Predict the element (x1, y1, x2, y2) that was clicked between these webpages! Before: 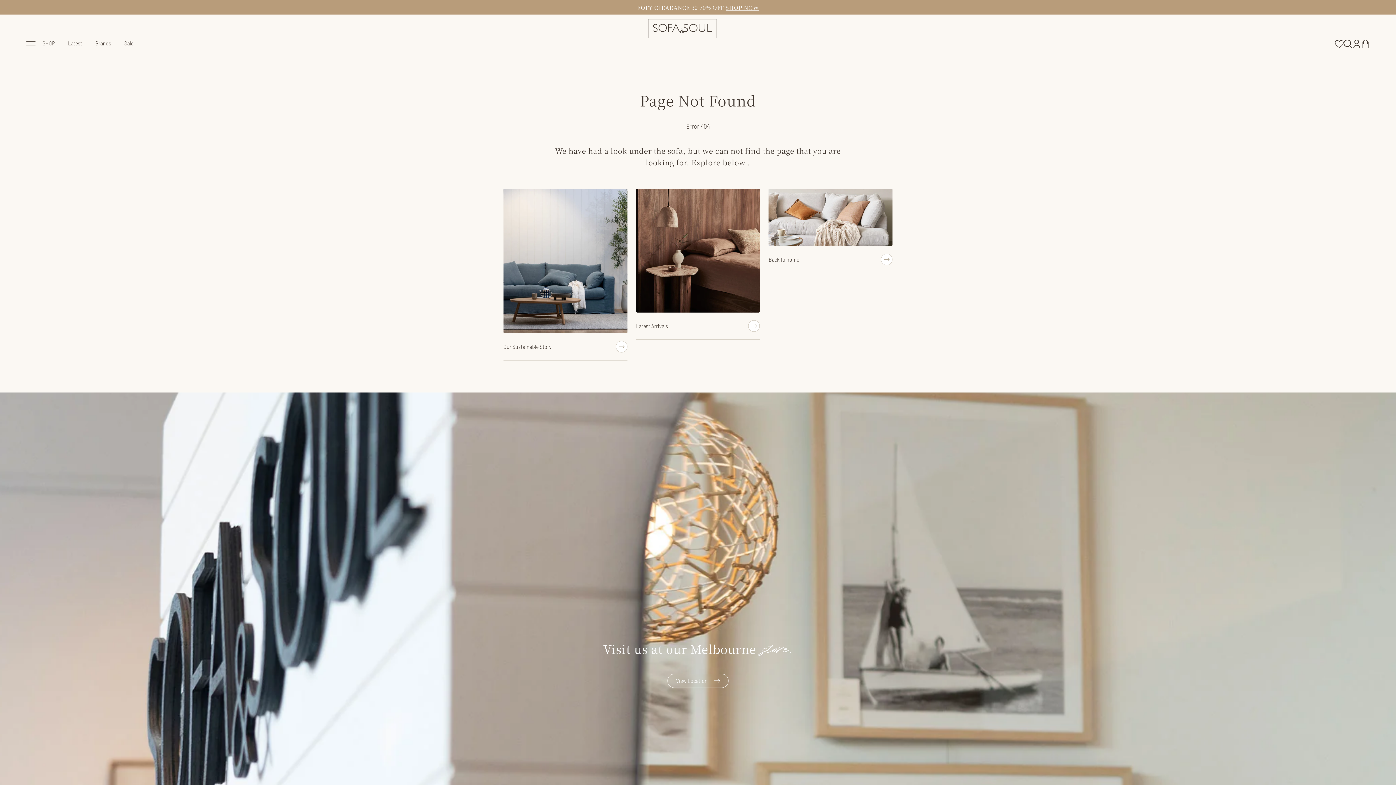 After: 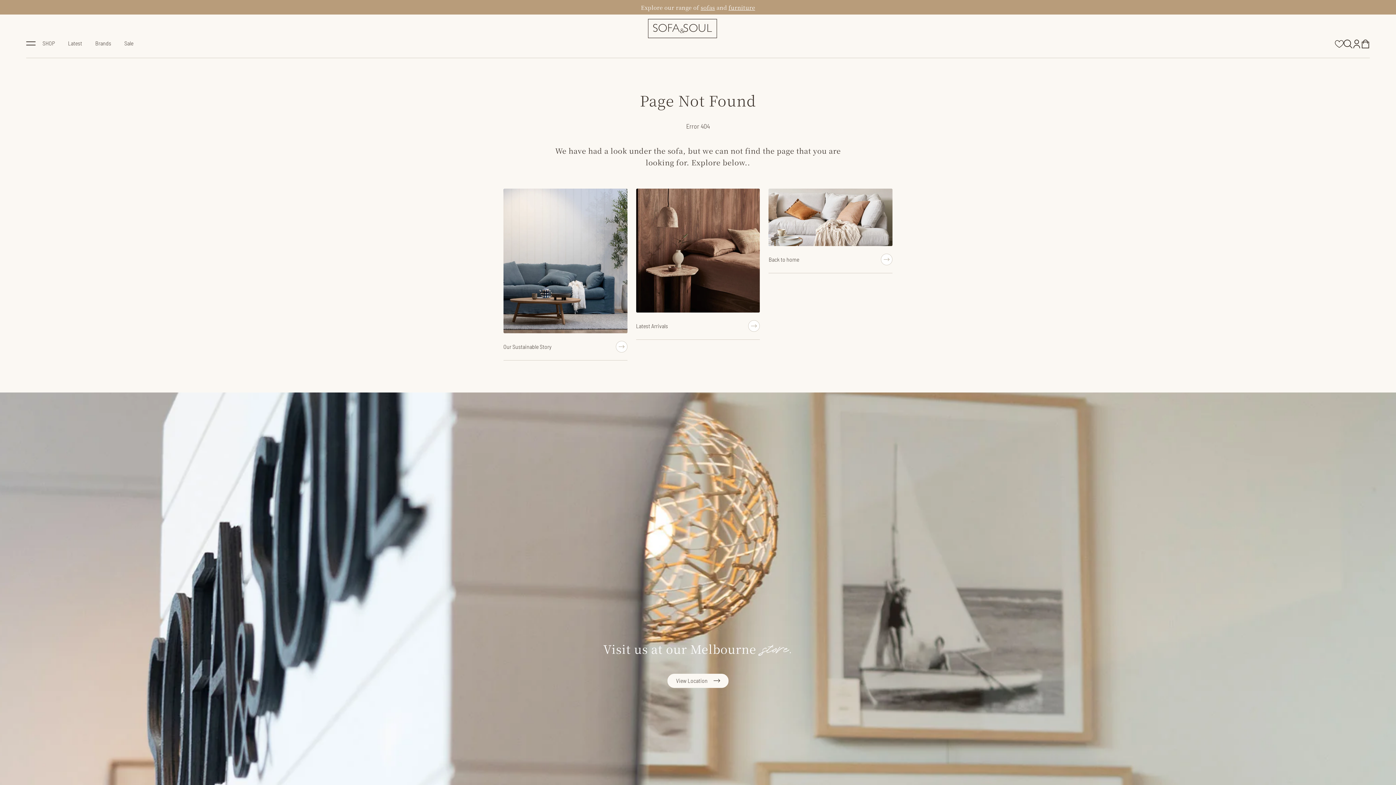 Action: label: View Location bbox: (406, 674, 990, 688)